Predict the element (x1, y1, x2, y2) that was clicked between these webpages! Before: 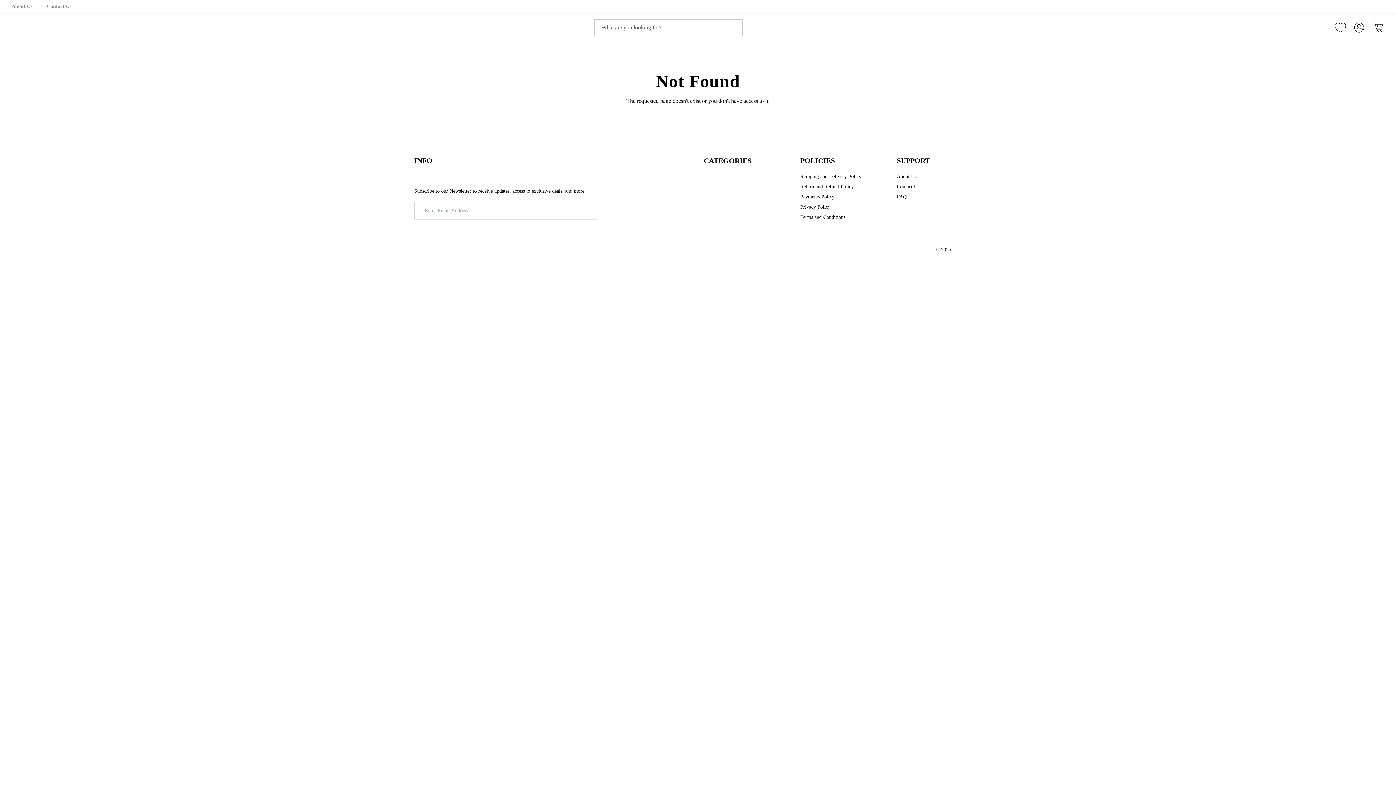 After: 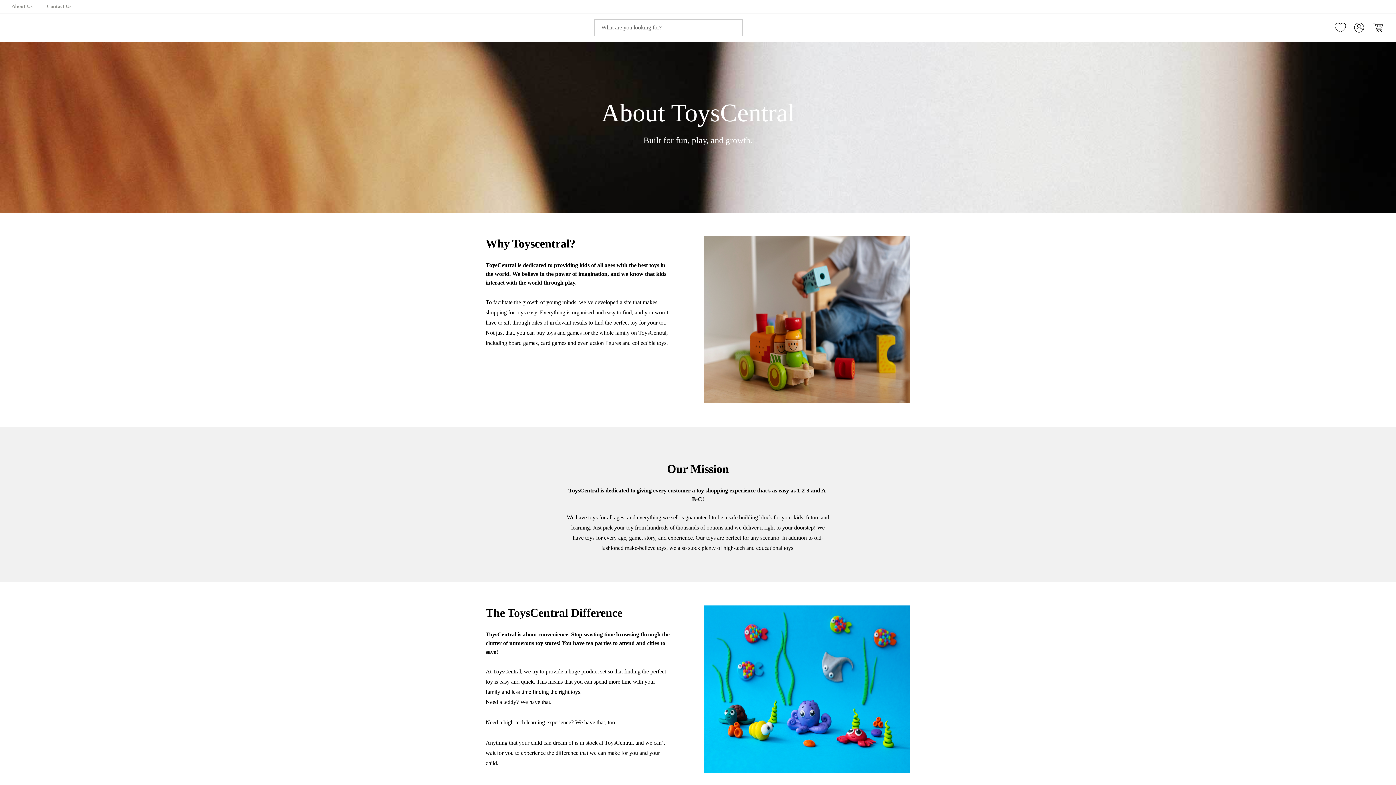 Action: label: About Us bbox: (11, 2, 32, 10)